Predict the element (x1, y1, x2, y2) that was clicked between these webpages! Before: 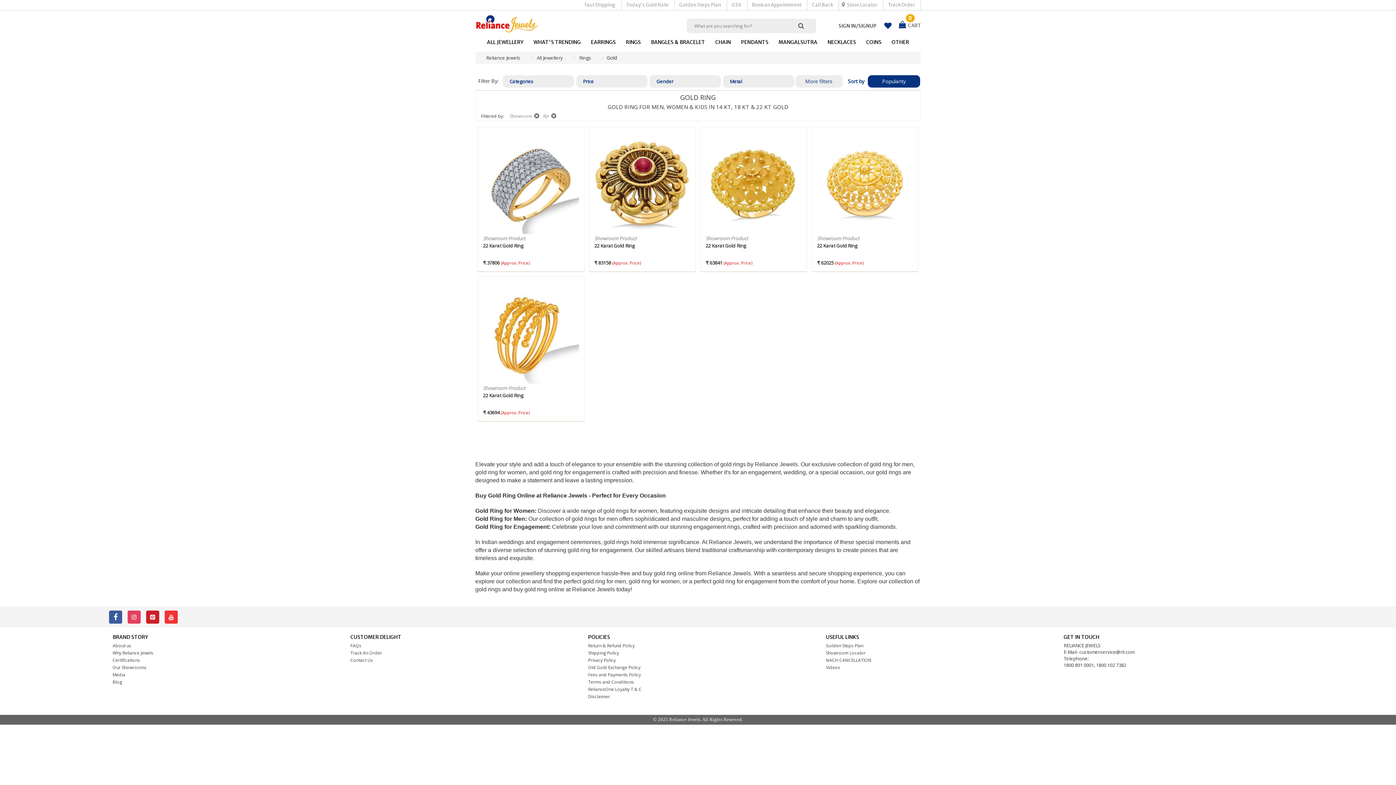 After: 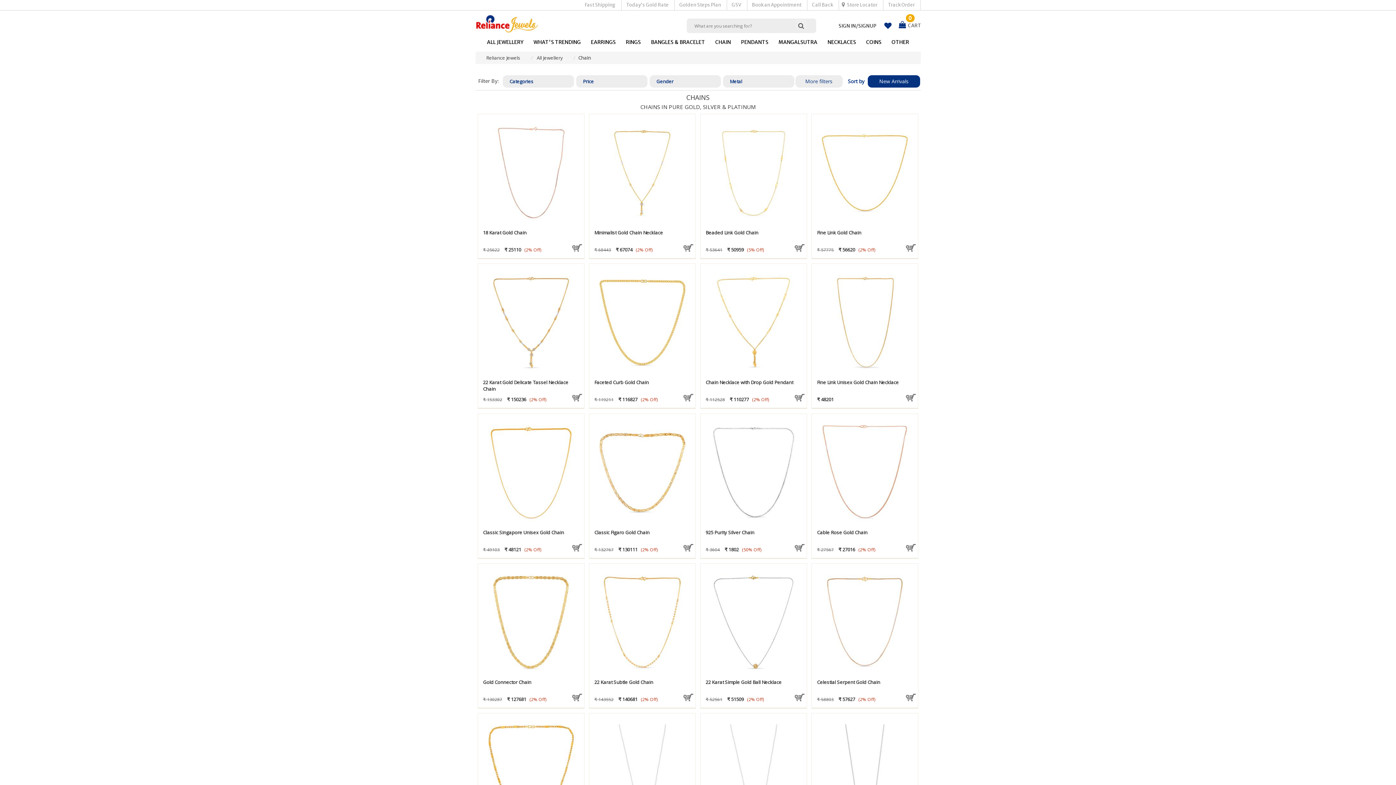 Action: bbox: (710, 36, 736, 48) label: CHAIN